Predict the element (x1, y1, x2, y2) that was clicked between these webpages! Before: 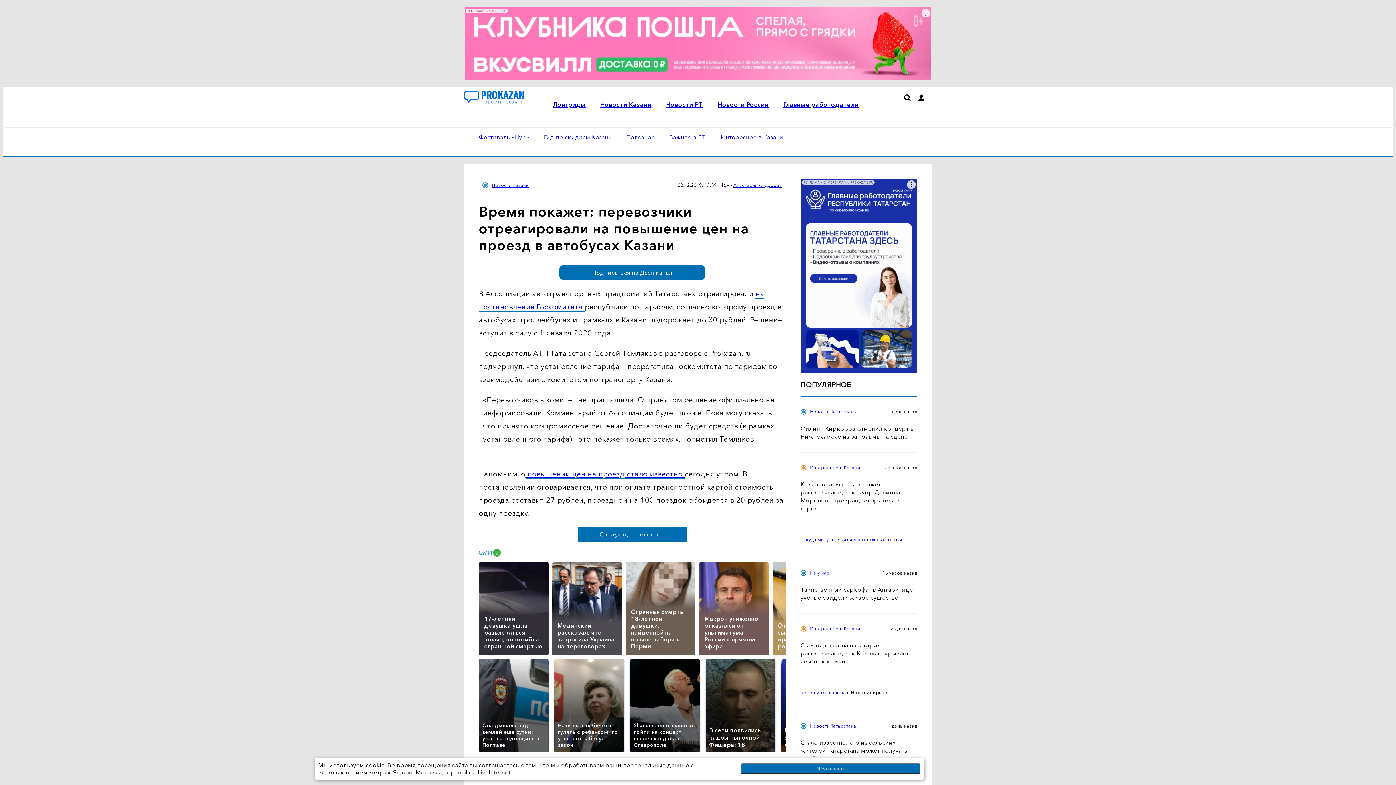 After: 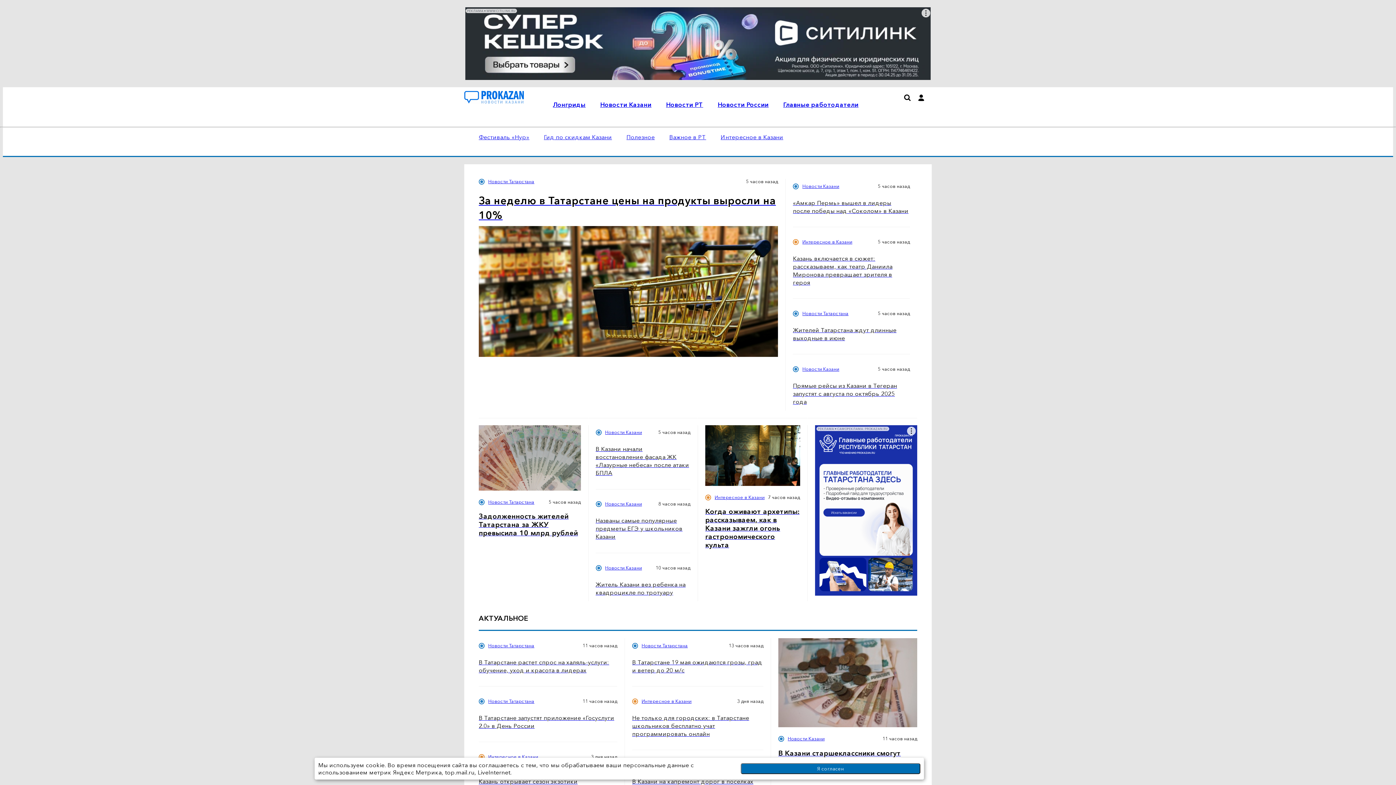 Action: bbox: (464, 97, 523, 105)